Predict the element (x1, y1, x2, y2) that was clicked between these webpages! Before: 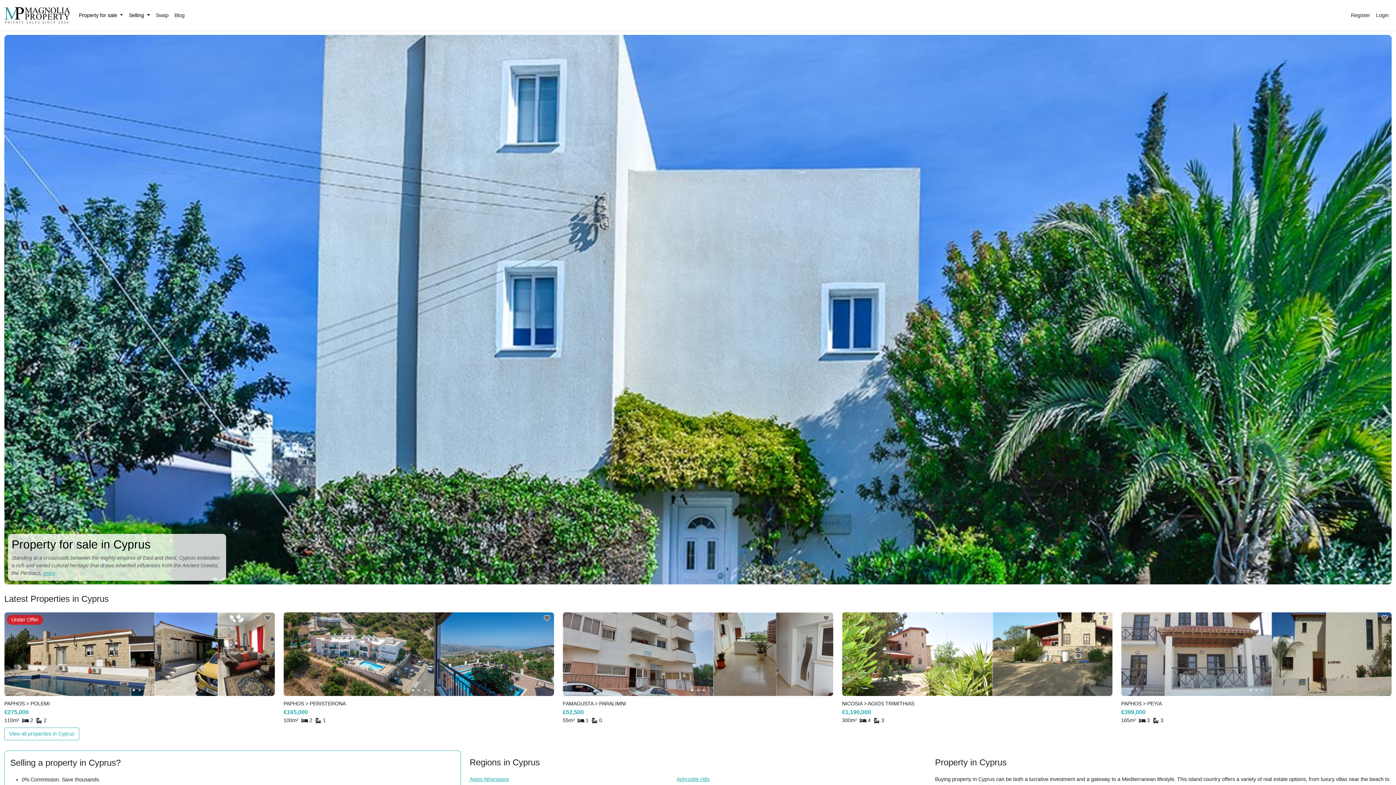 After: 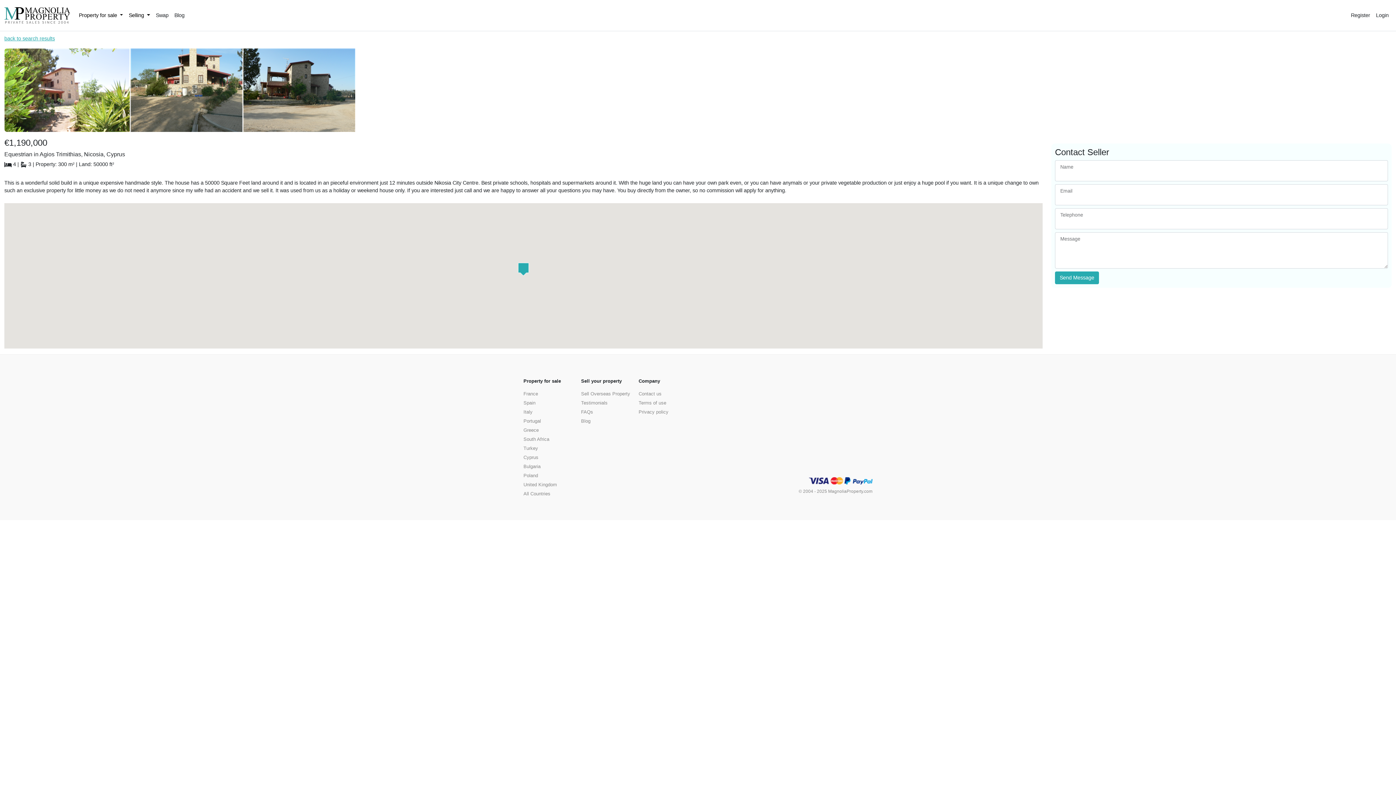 Action: bbox: (842, 612, 992, 696)